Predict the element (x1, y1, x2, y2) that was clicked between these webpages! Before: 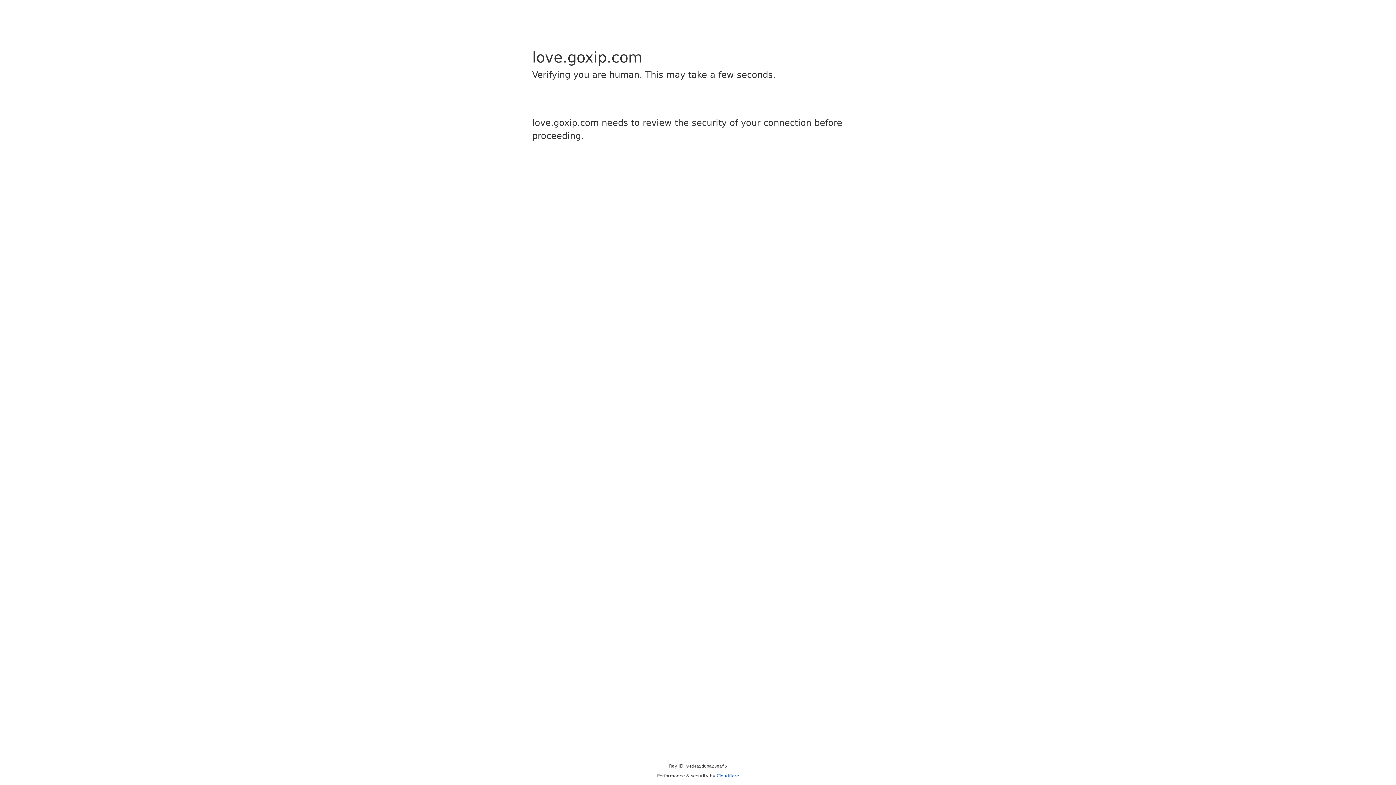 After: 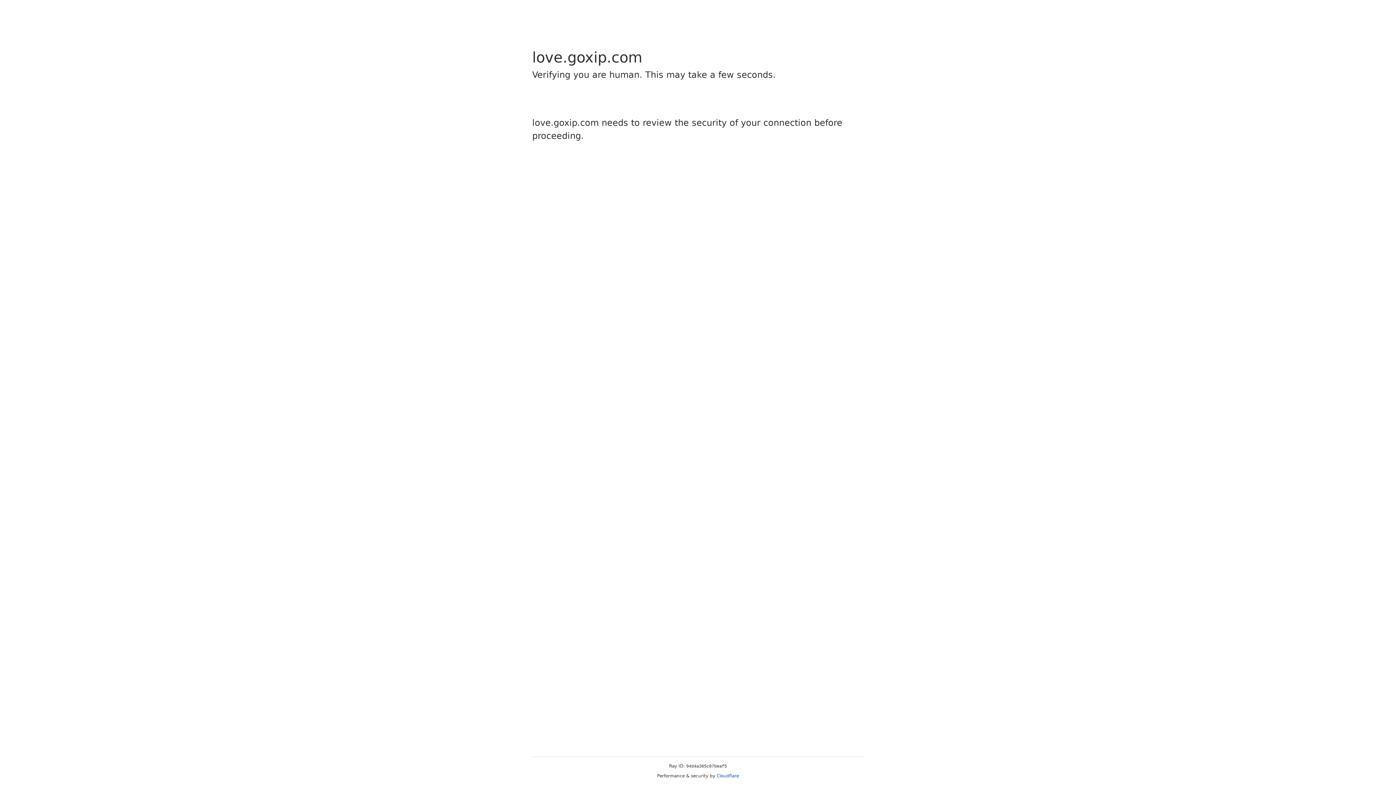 Action: bbox: (716, 773, 739, 778) label: Cloudflare